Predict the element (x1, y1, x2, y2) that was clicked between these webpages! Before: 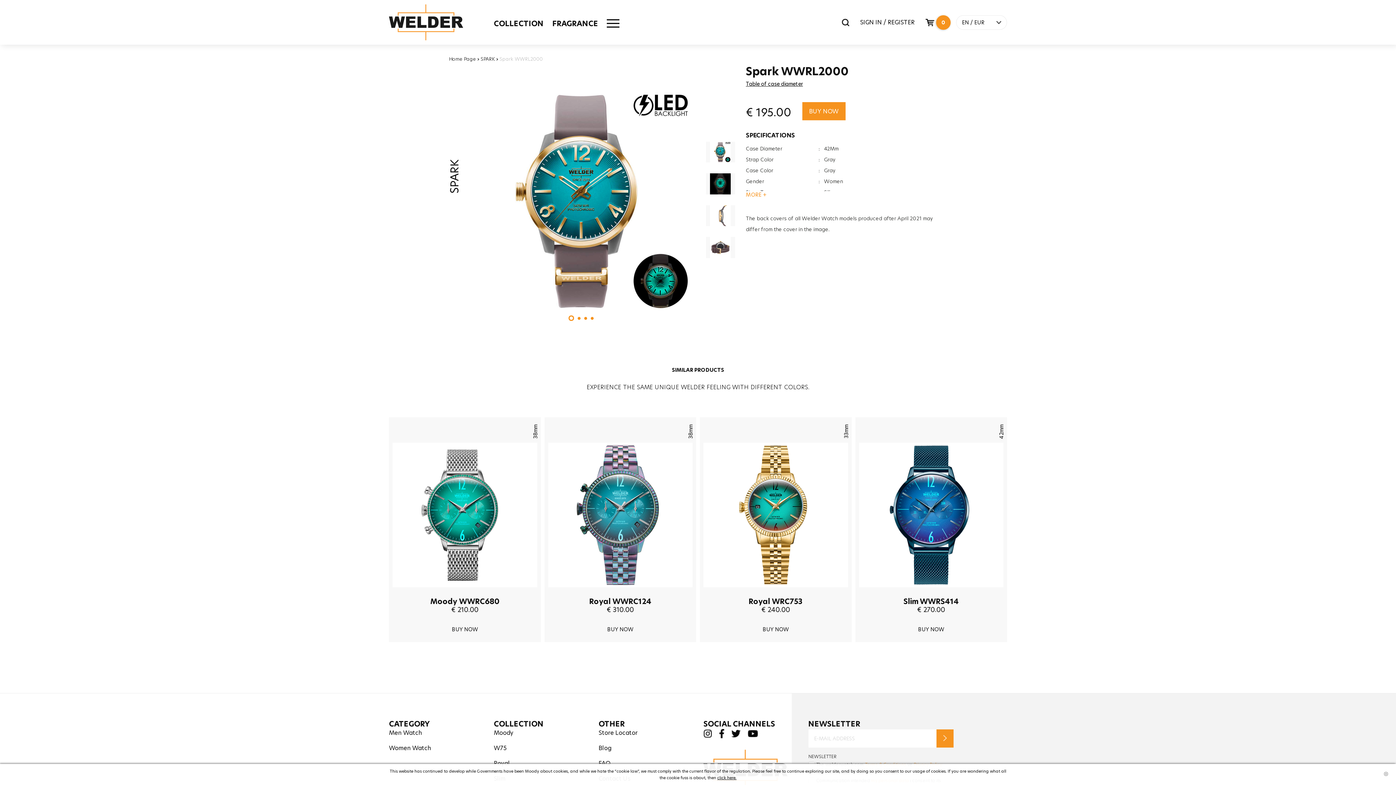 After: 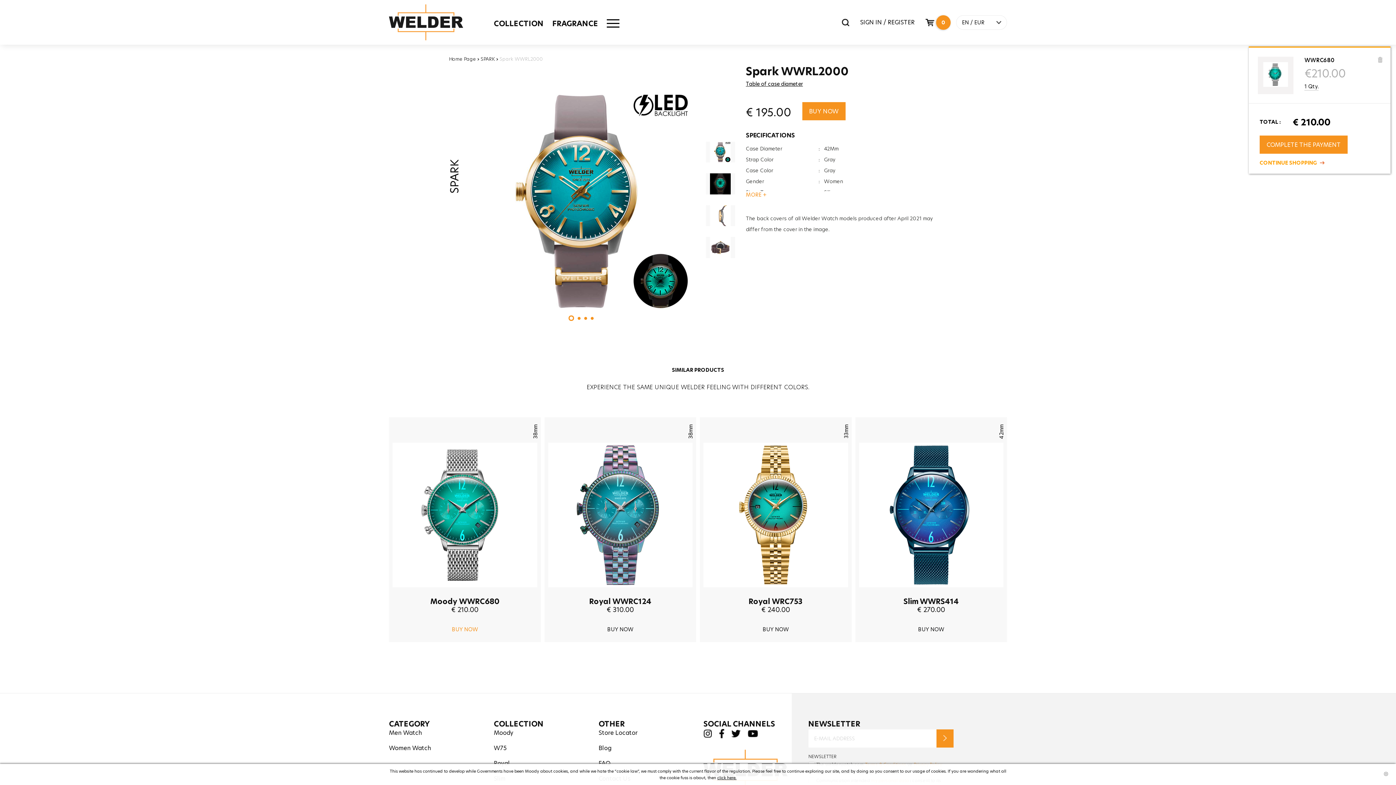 Action: bbox: (451, 626, 478, 633) label: BUY NOW